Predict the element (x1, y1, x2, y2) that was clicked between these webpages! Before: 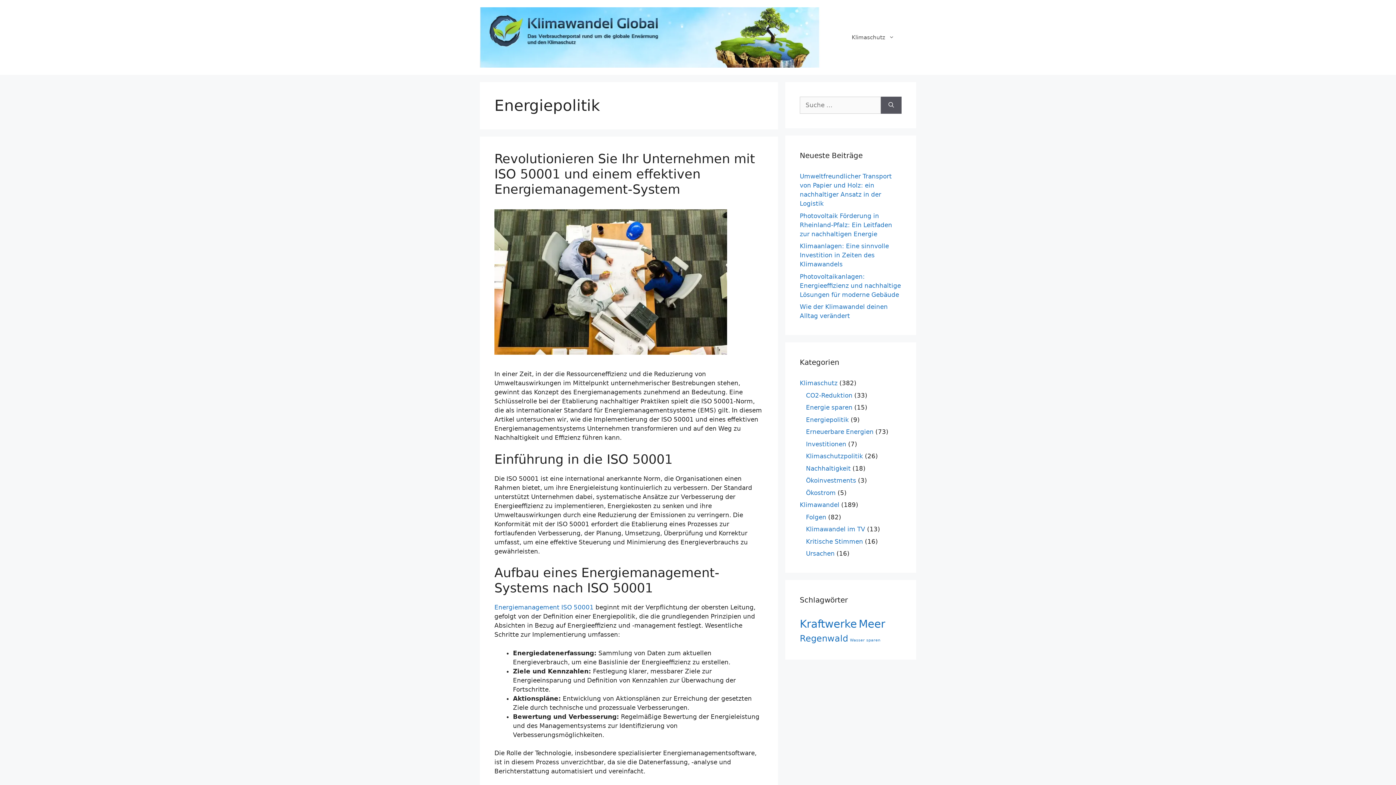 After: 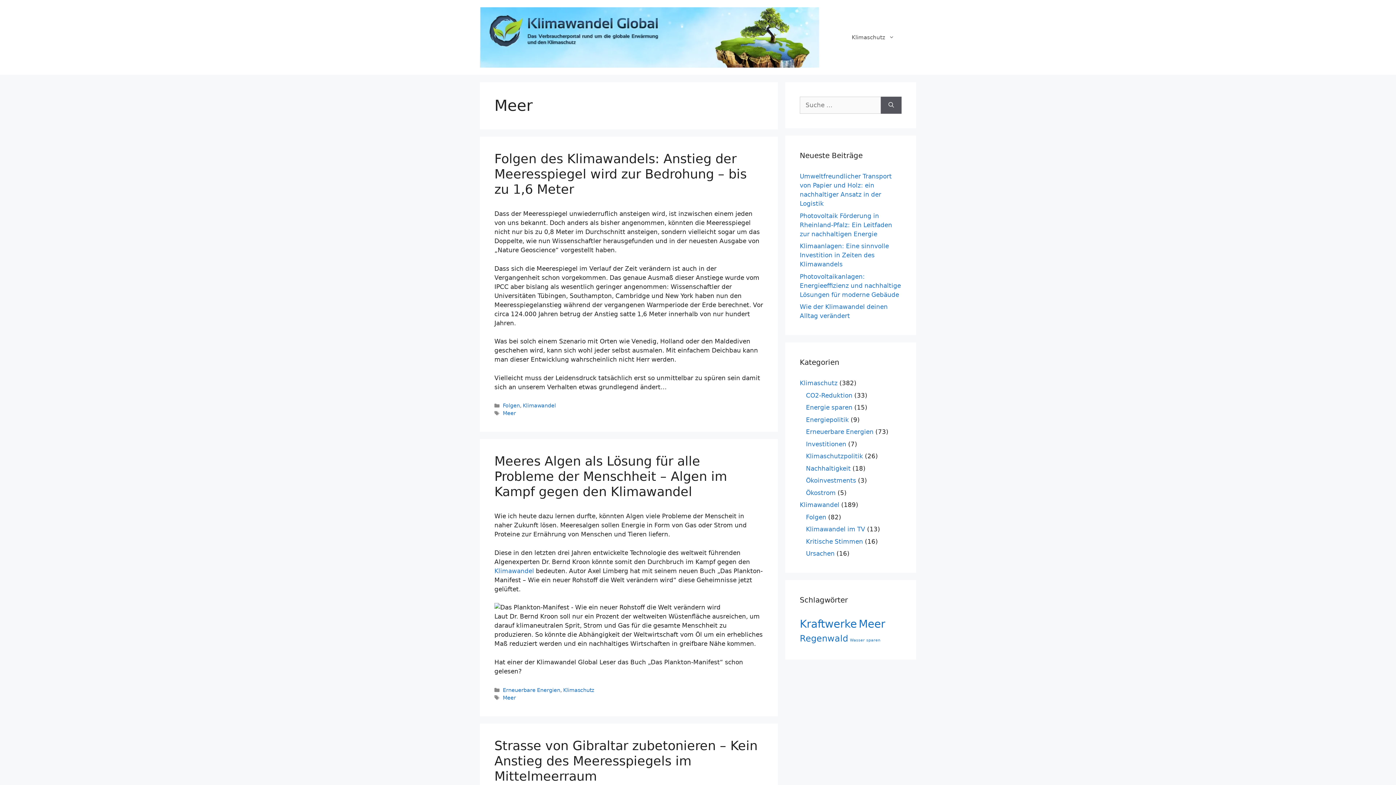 Action: label: Meer (6 Einträge) bbox: (858, 618, 885, 630)